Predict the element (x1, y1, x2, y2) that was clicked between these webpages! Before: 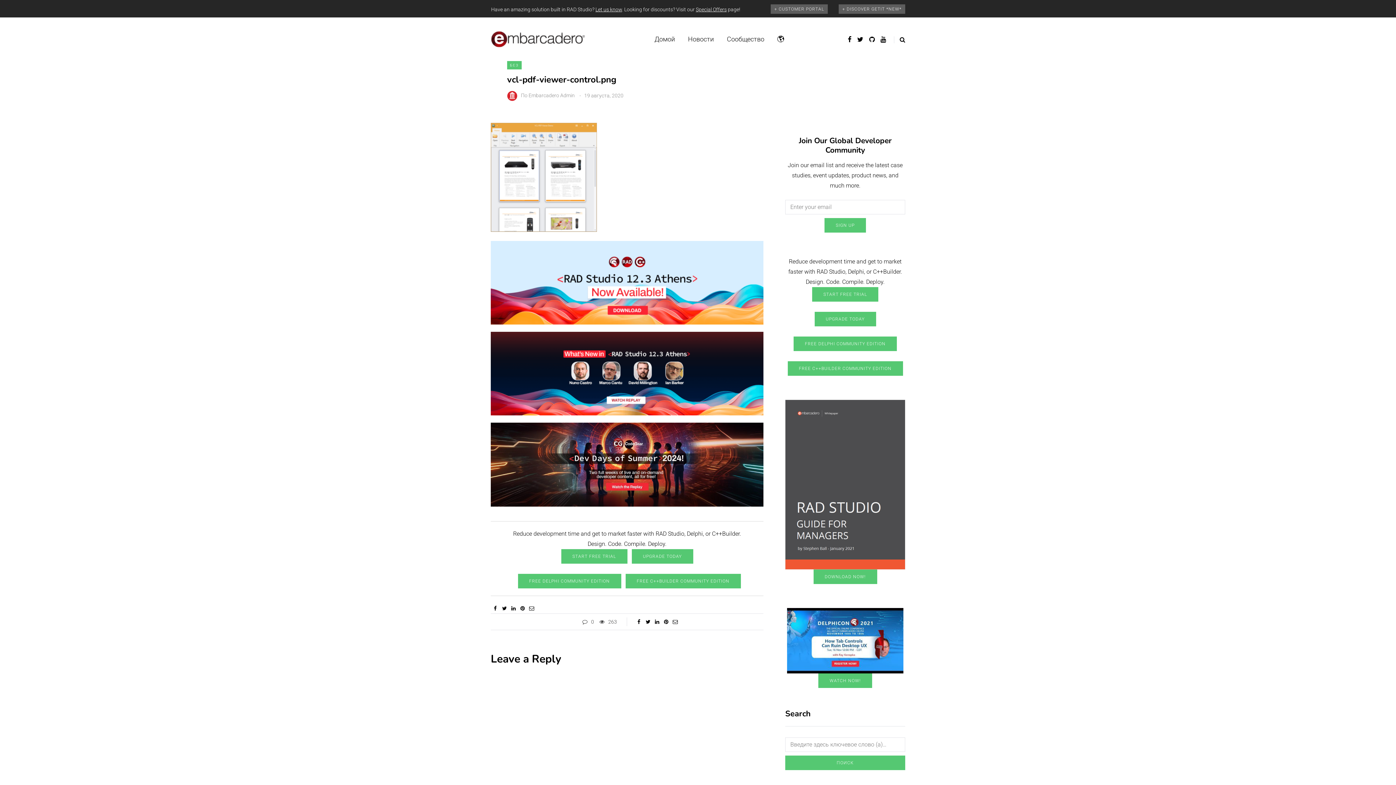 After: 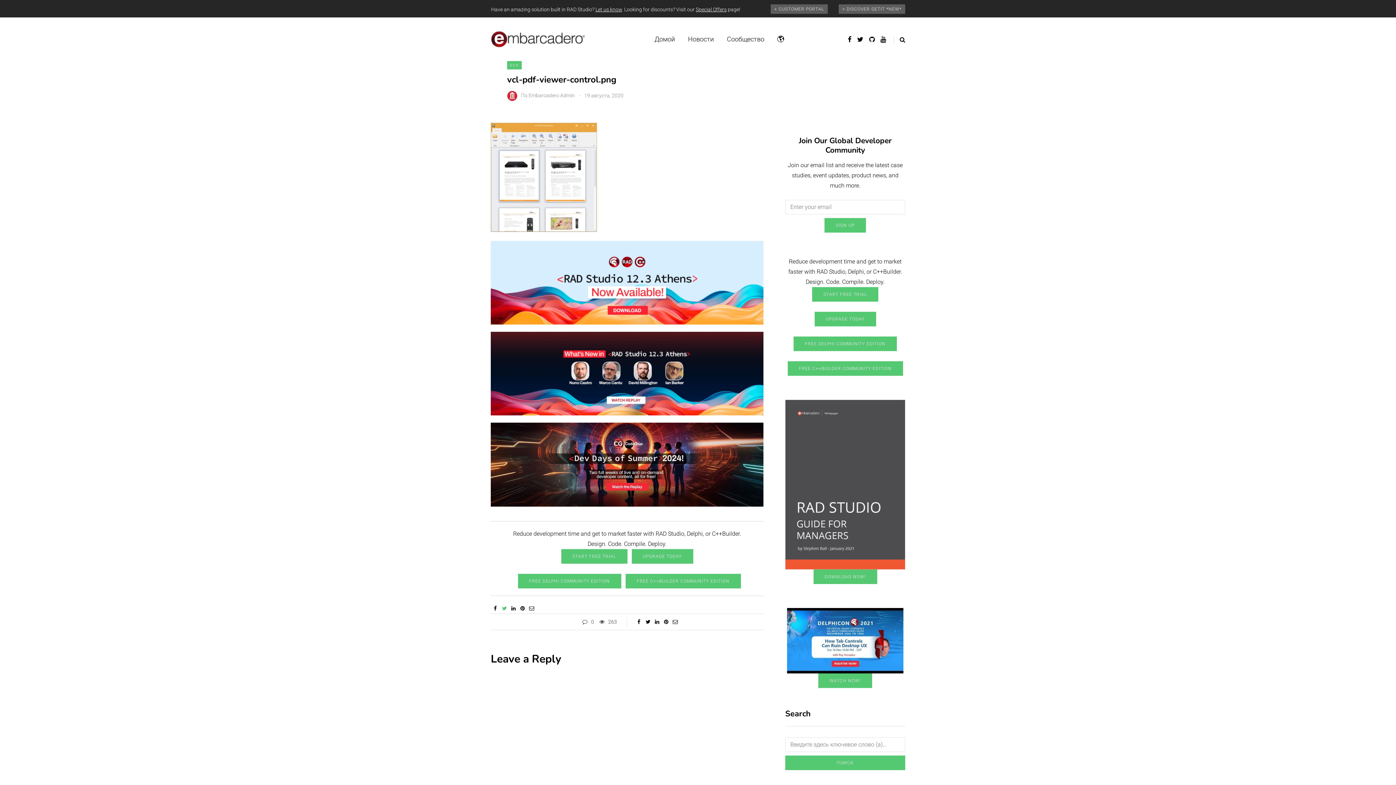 Action: bbox: (500, 604, 509, 612)